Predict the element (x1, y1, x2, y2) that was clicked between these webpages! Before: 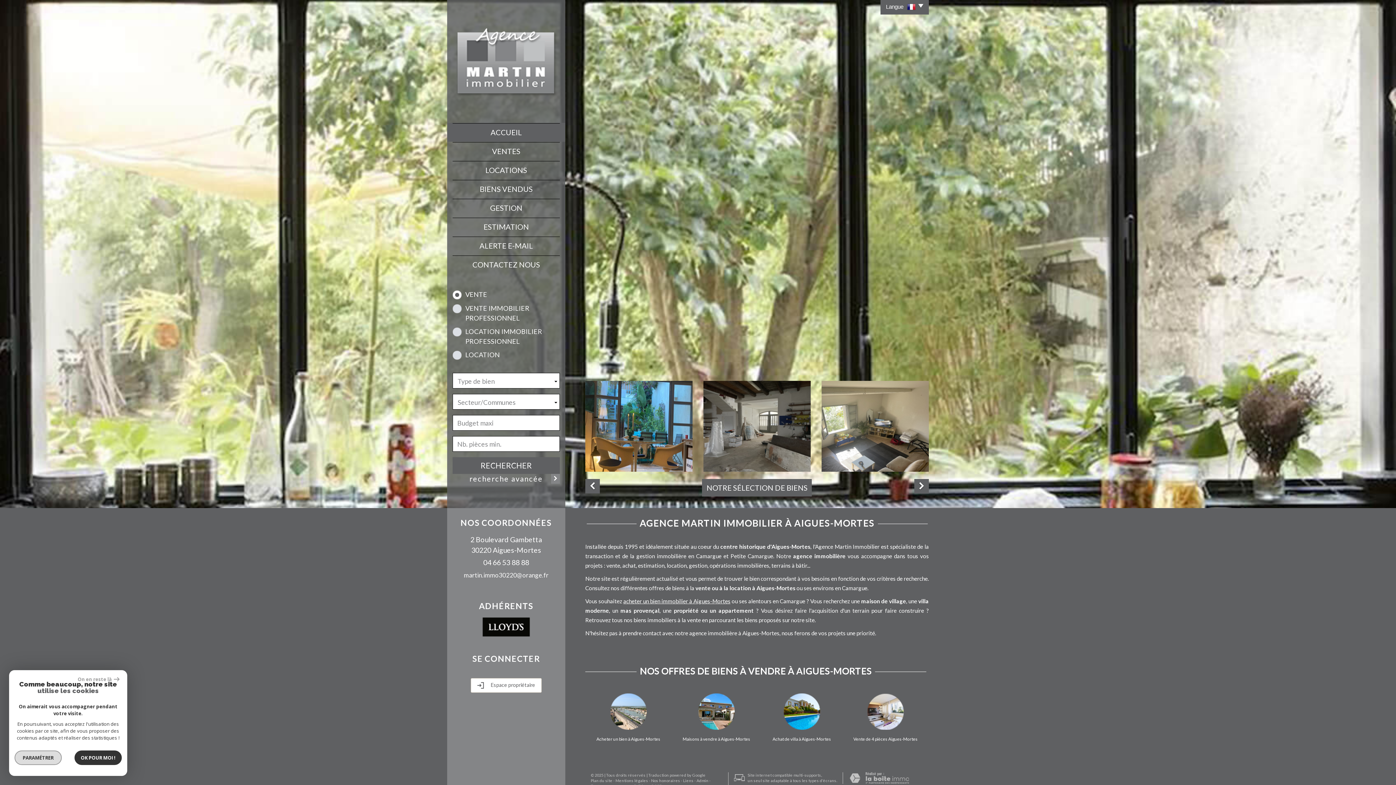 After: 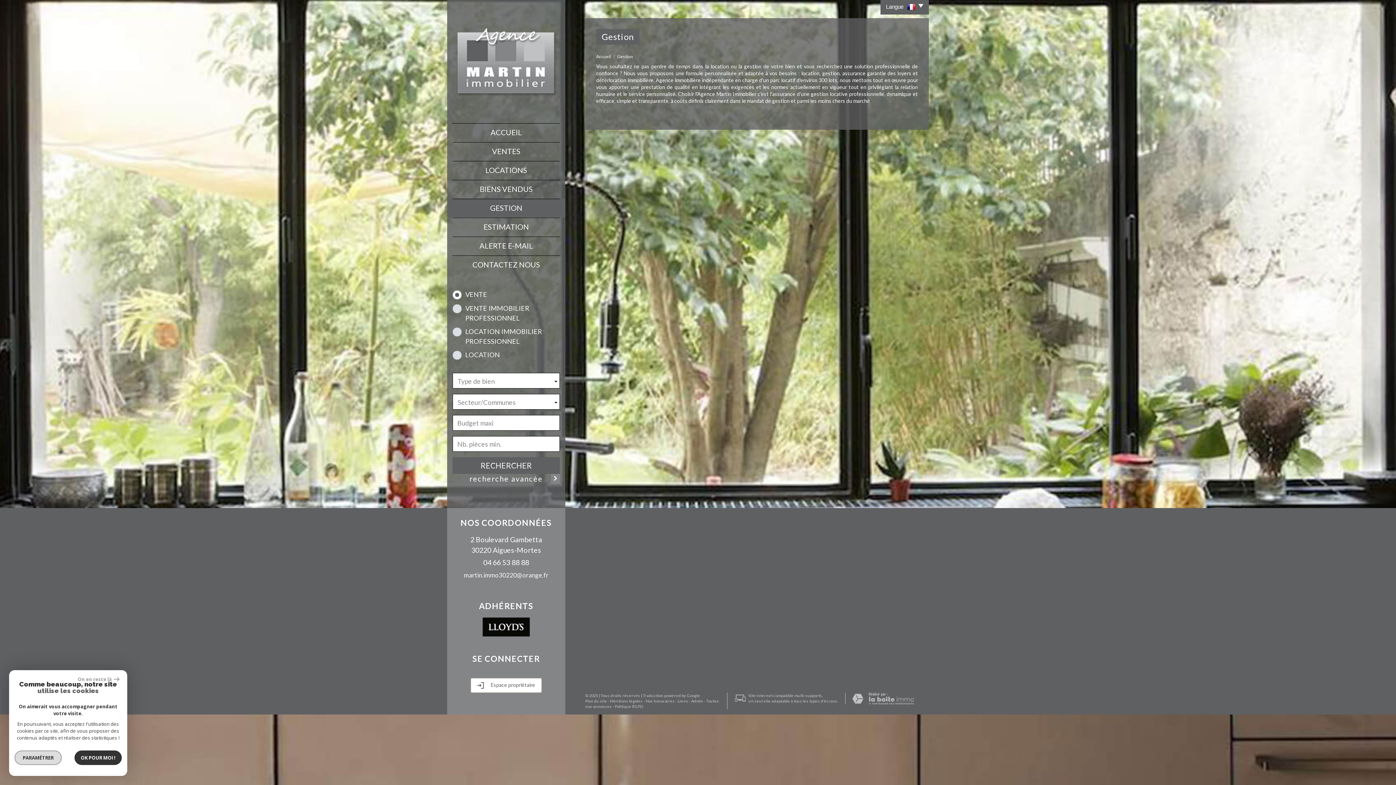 Action: bbox: (452, 198, 560, 217) label: GESTION